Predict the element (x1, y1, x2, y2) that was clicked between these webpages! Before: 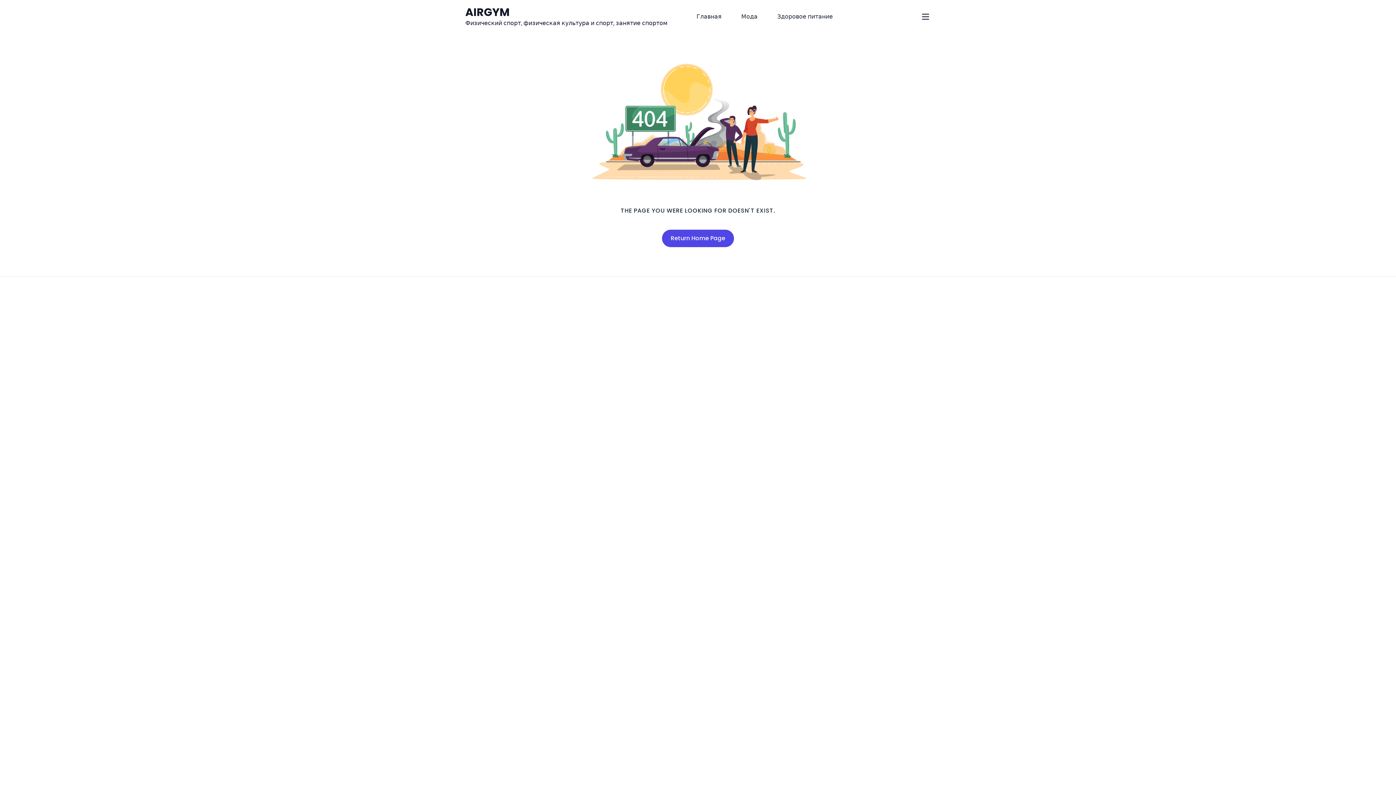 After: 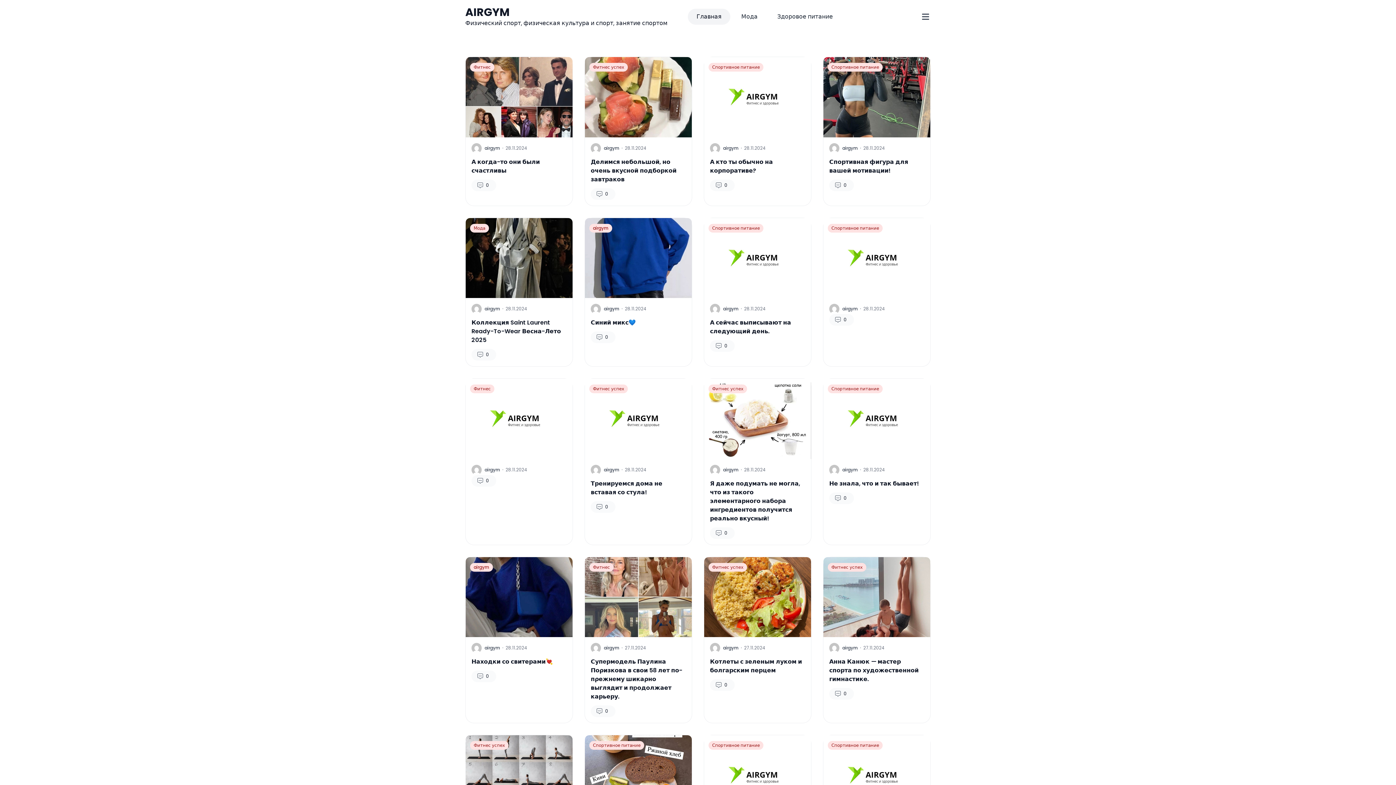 Action: bbox: (688, 8, 730, 24) label: Главная